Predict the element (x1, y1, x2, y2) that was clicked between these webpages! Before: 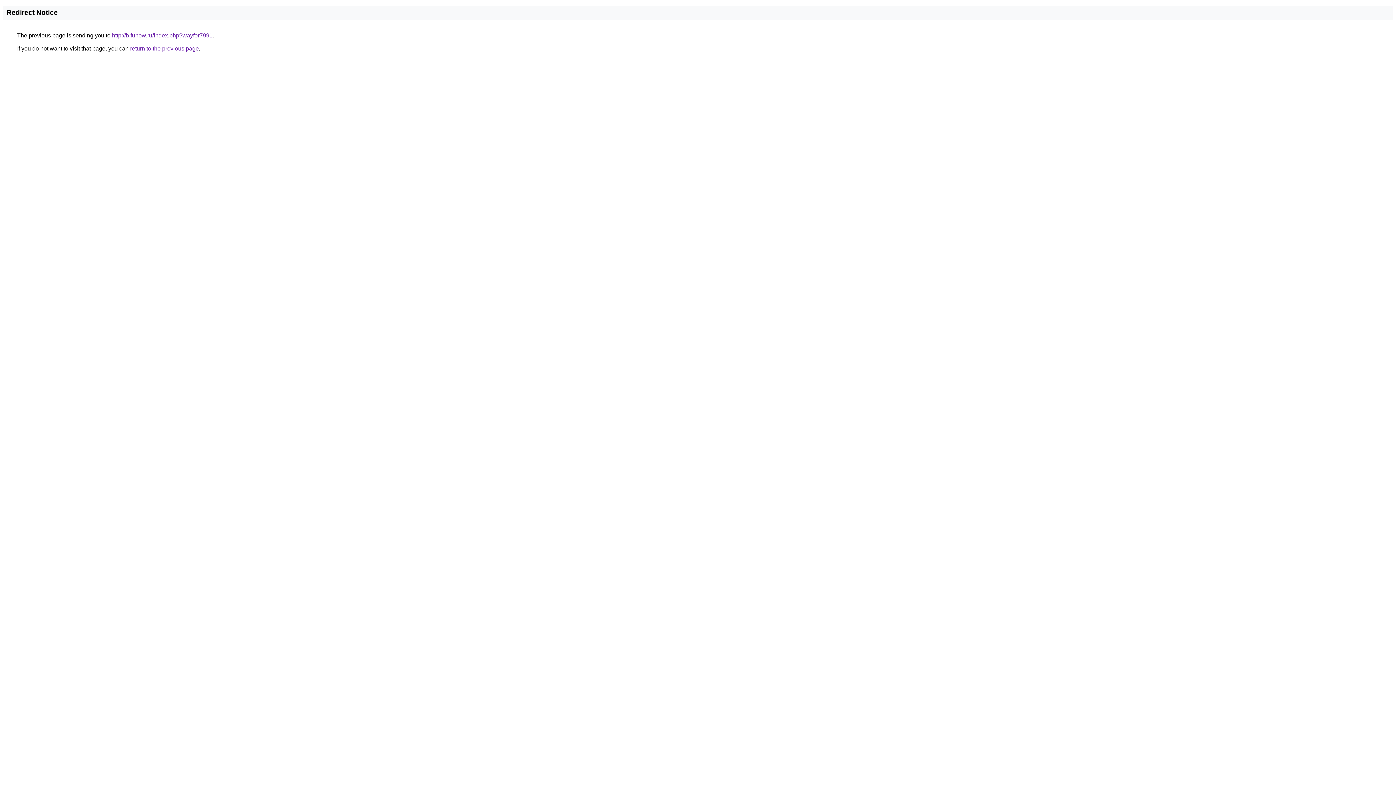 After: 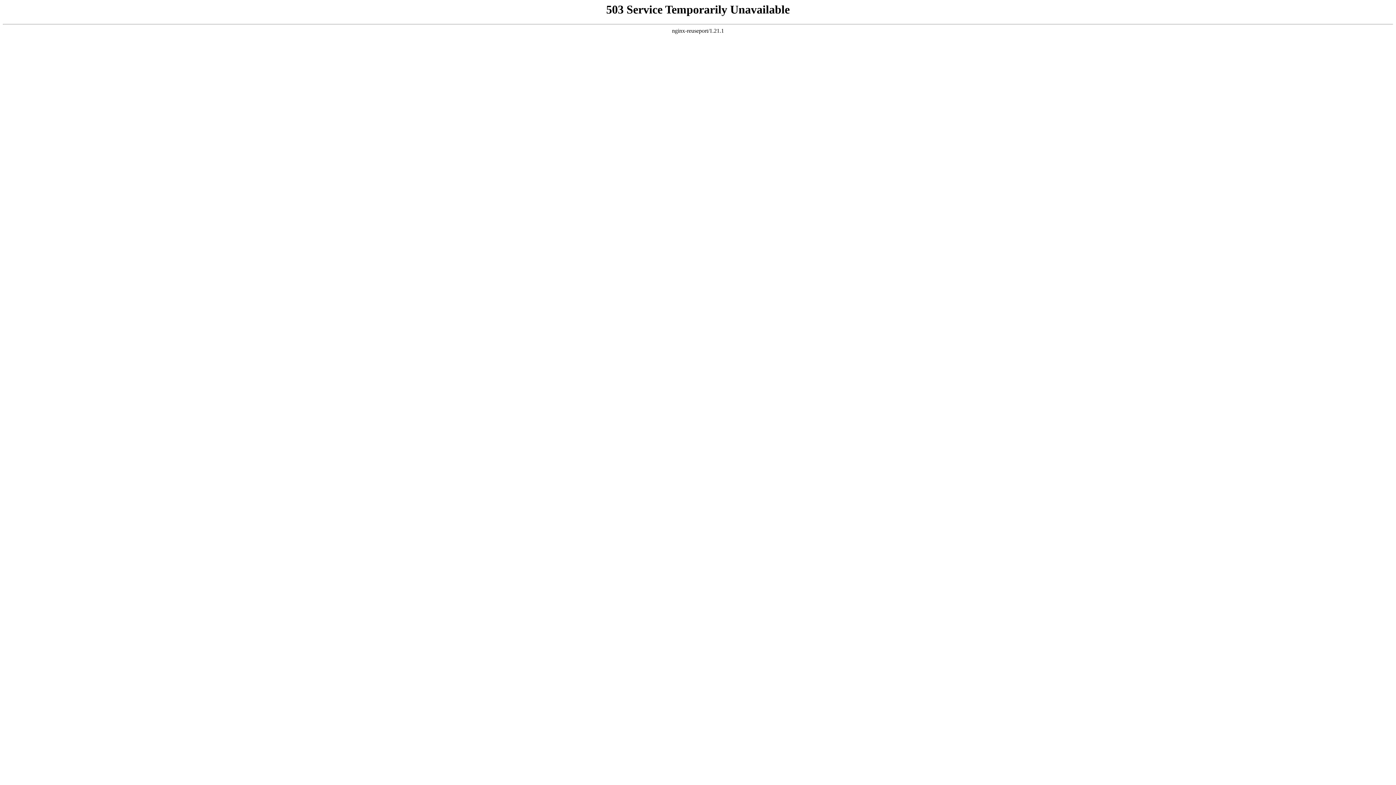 Action: bbox: (112, 32, 212, 38) label: http://b.funow.ru/index.php?wayfor7991